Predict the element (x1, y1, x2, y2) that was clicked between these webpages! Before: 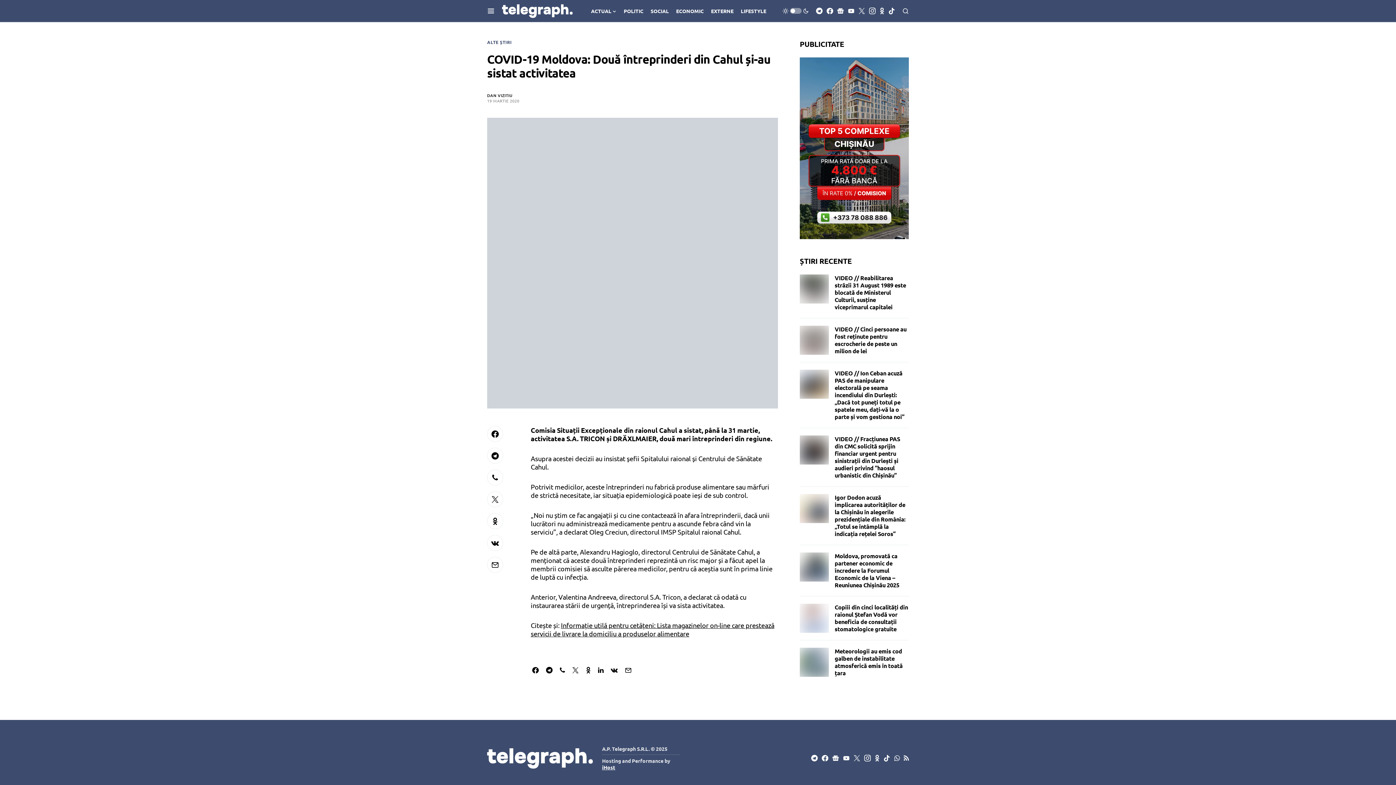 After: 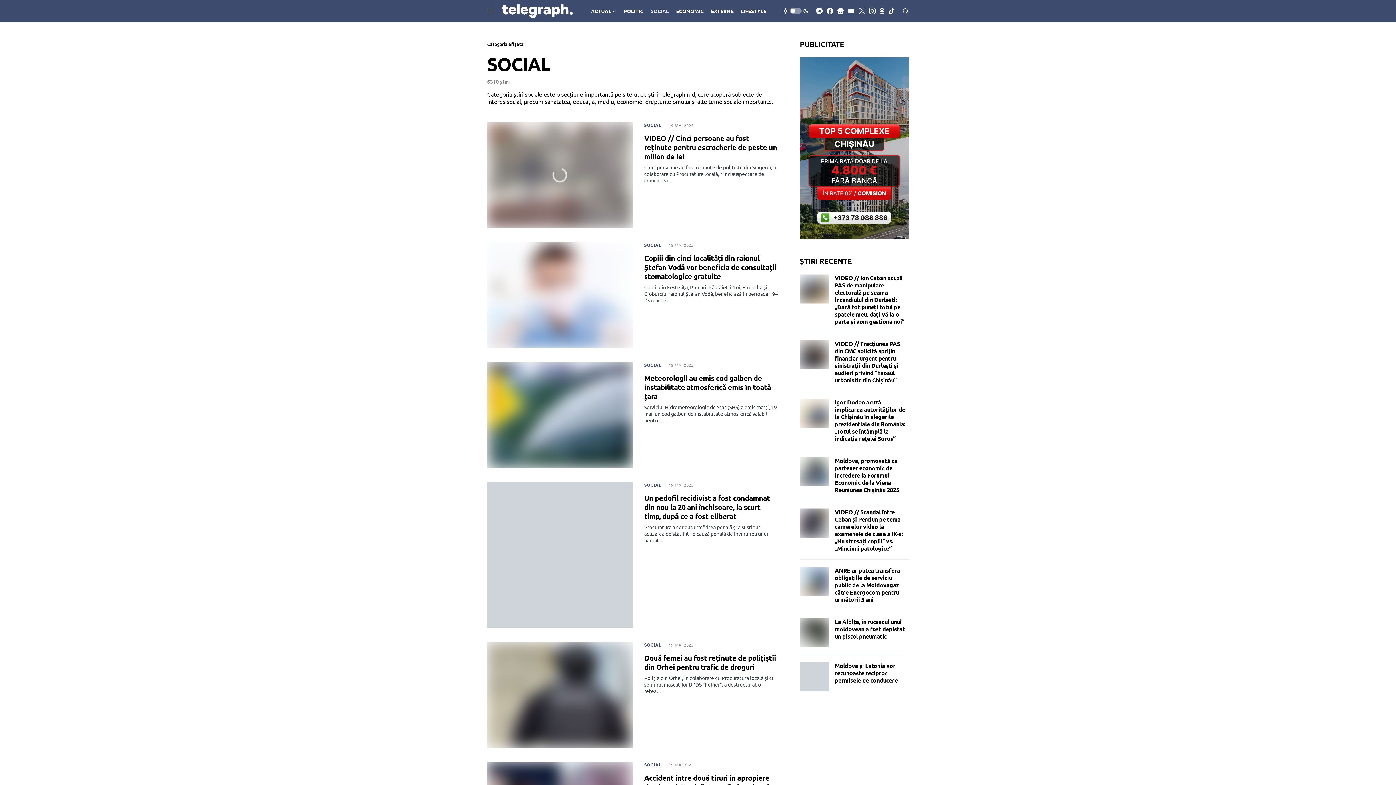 Action: bbox: (650, 0, 669, 21) label: SOCIAL